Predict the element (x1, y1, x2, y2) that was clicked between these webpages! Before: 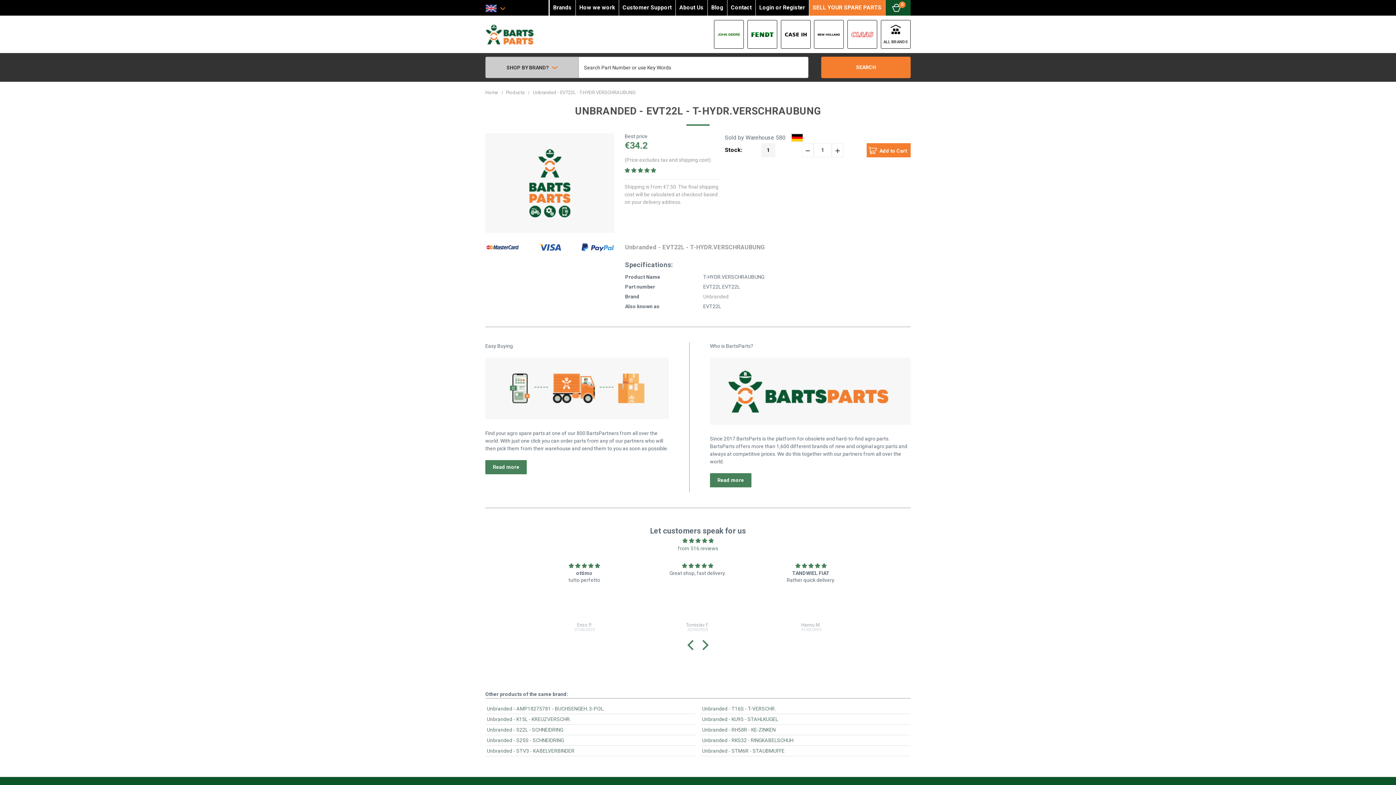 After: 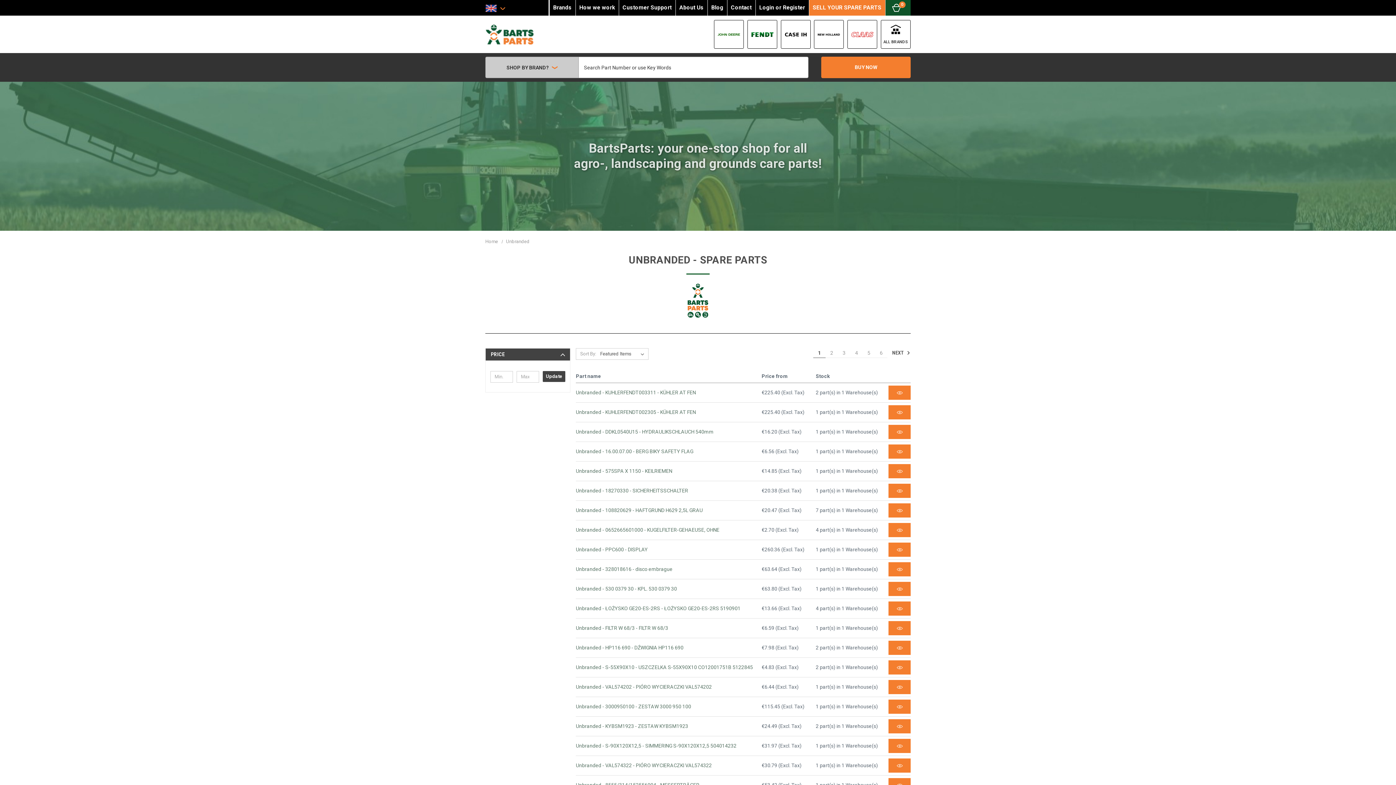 Action: bbox: (513, 179, 586, 185)